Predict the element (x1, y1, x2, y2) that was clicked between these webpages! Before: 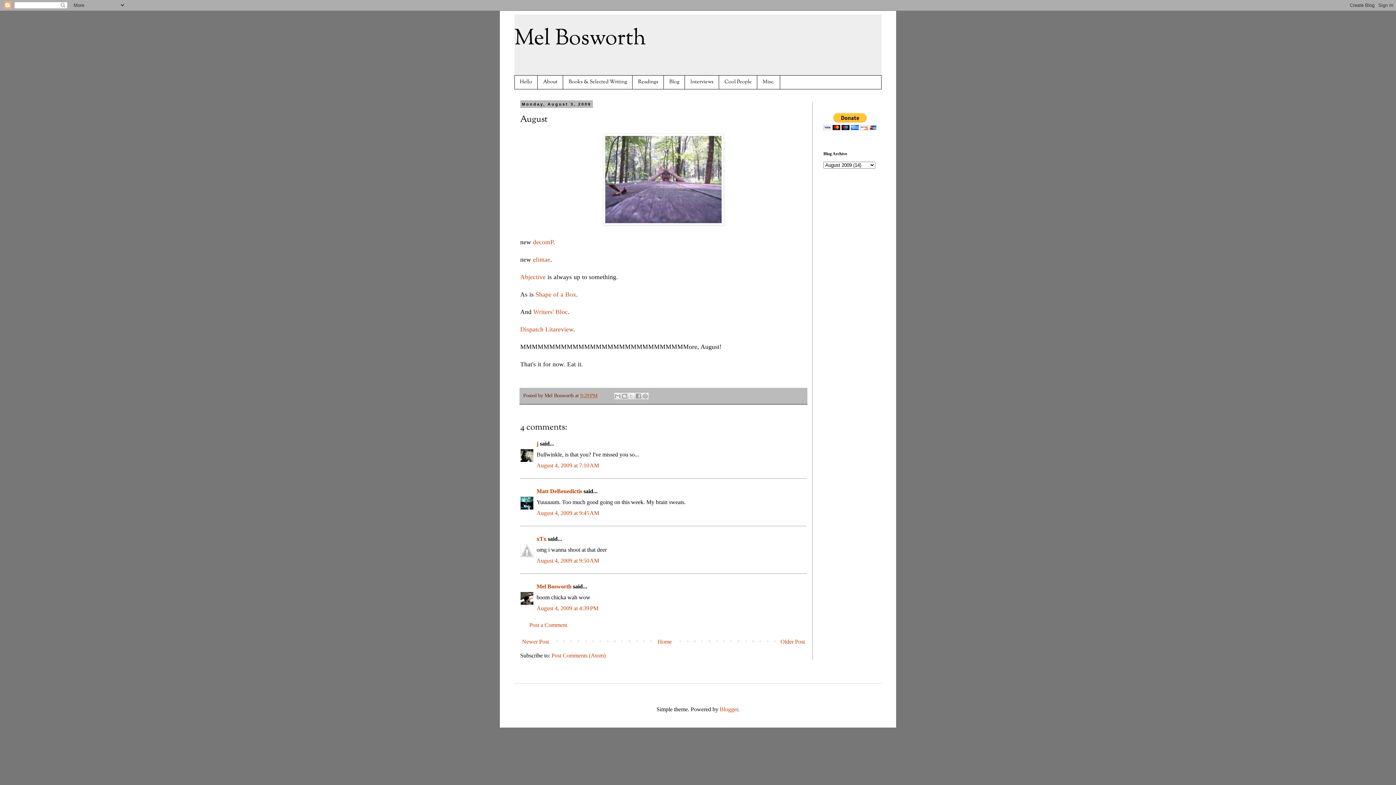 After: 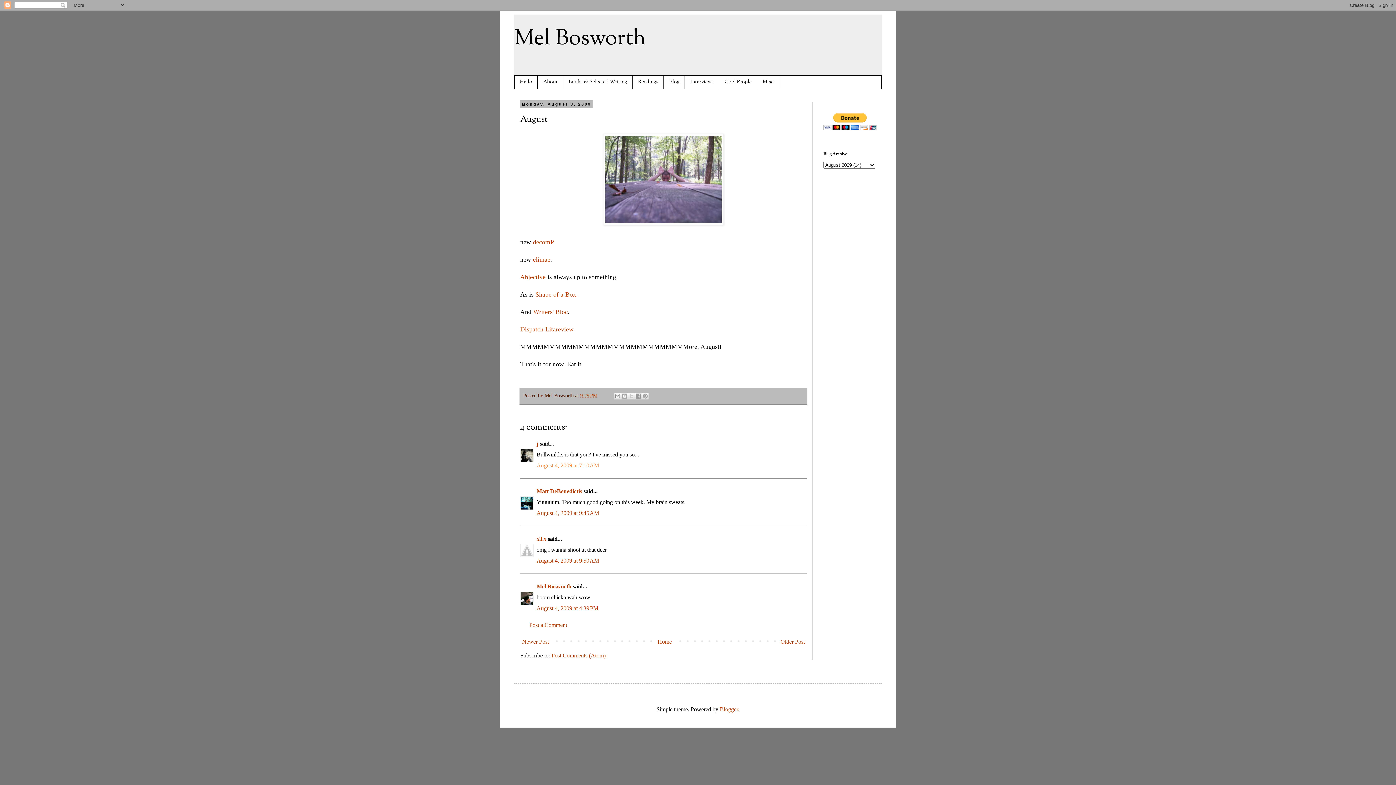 Action: label: August 4, 2009 at 7:10 AM bbox: (536, 462, 599, 468)